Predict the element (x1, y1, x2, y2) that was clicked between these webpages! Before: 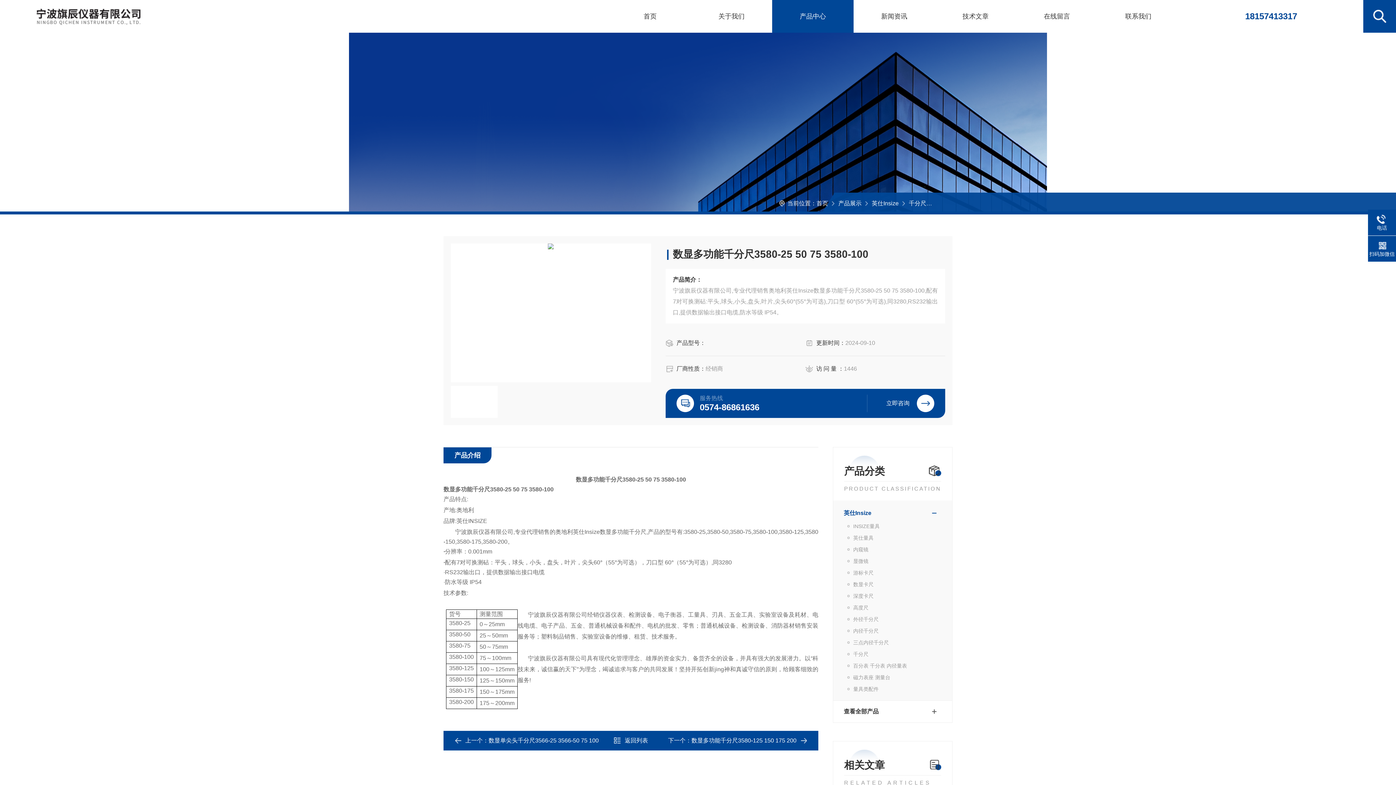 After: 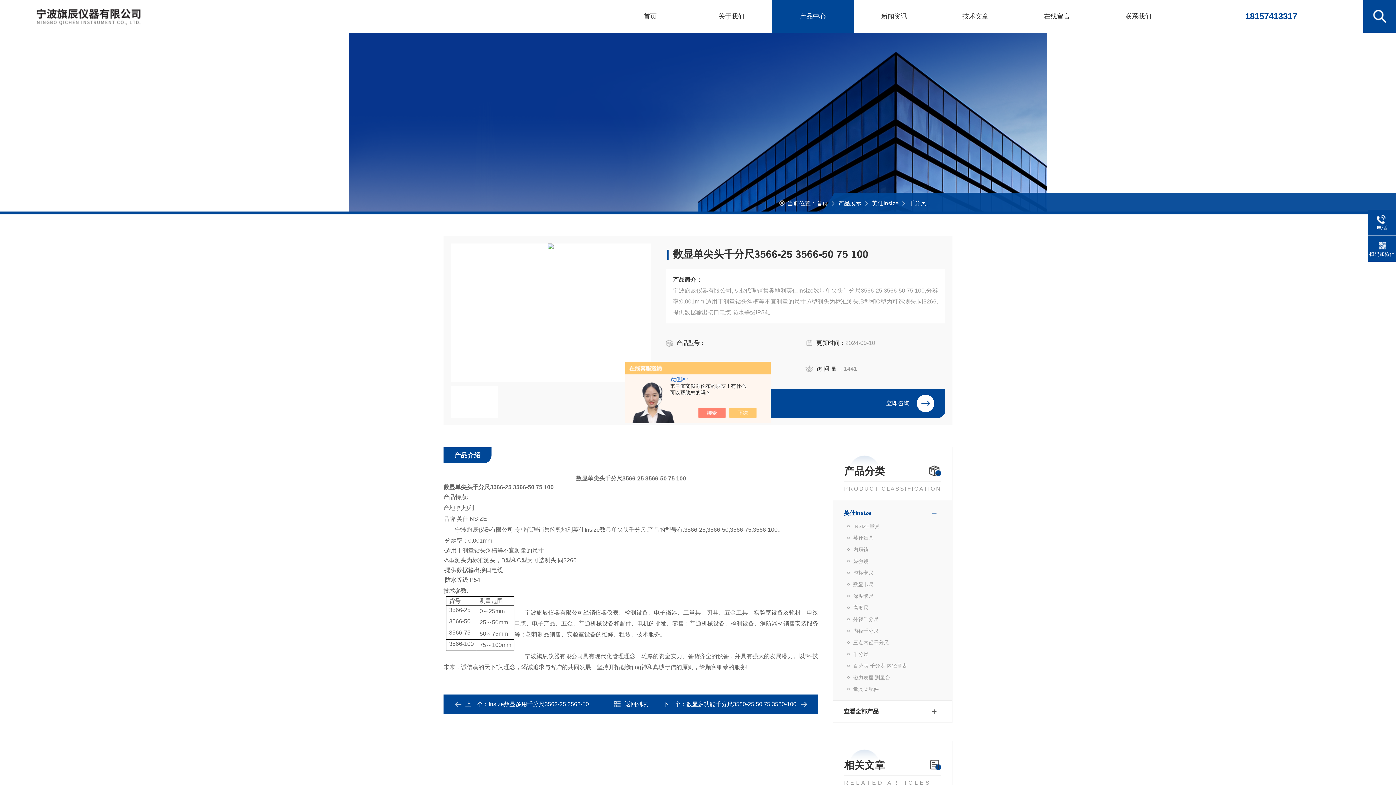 Action: label: 数显单尖头千分尺3566-25 3566-50 75 100 bbox: (488, 737, 598, 744)